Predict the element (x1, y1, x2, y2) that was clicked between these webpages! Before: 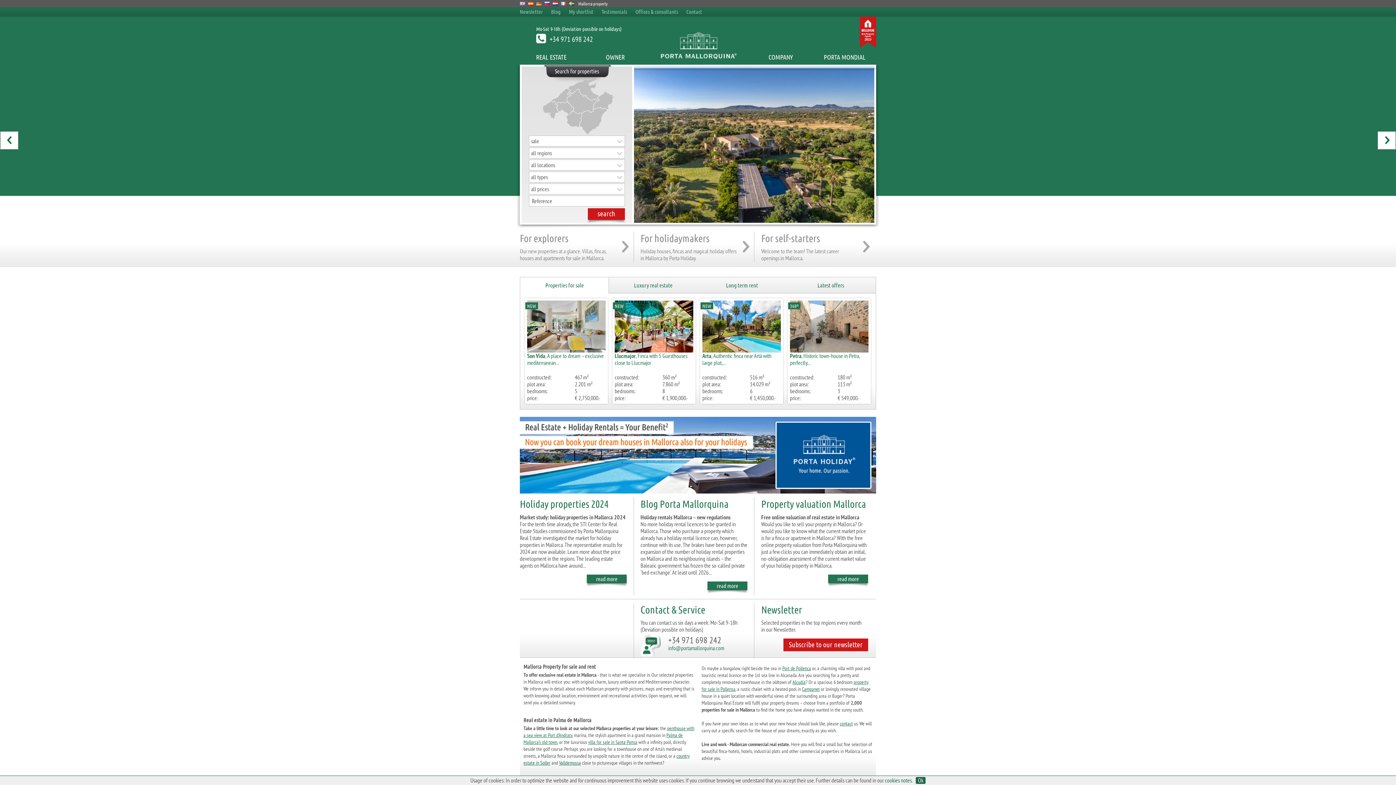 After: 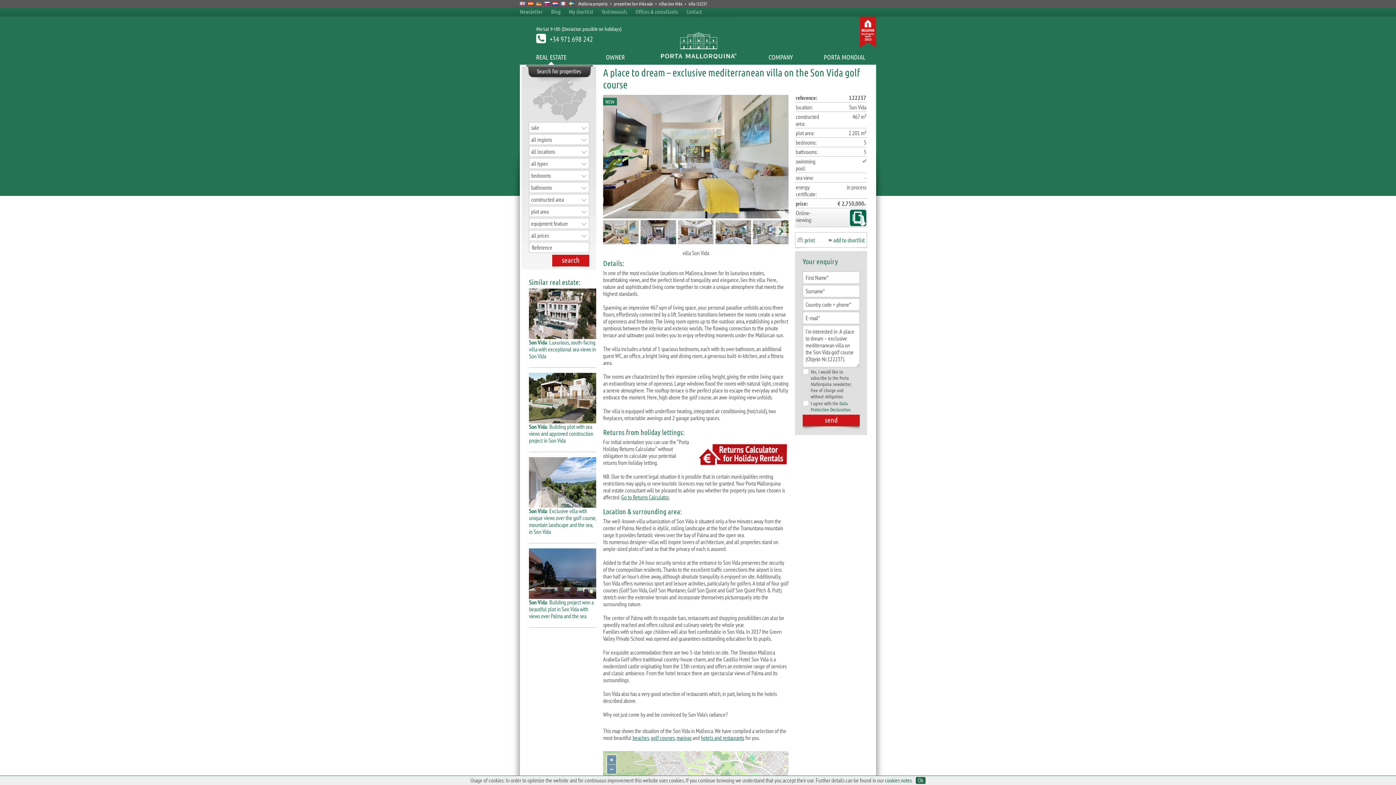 Action: bbox: (527, 352, 604, 366) label: Son Vida, A place to dream – exclusive mediterranean...